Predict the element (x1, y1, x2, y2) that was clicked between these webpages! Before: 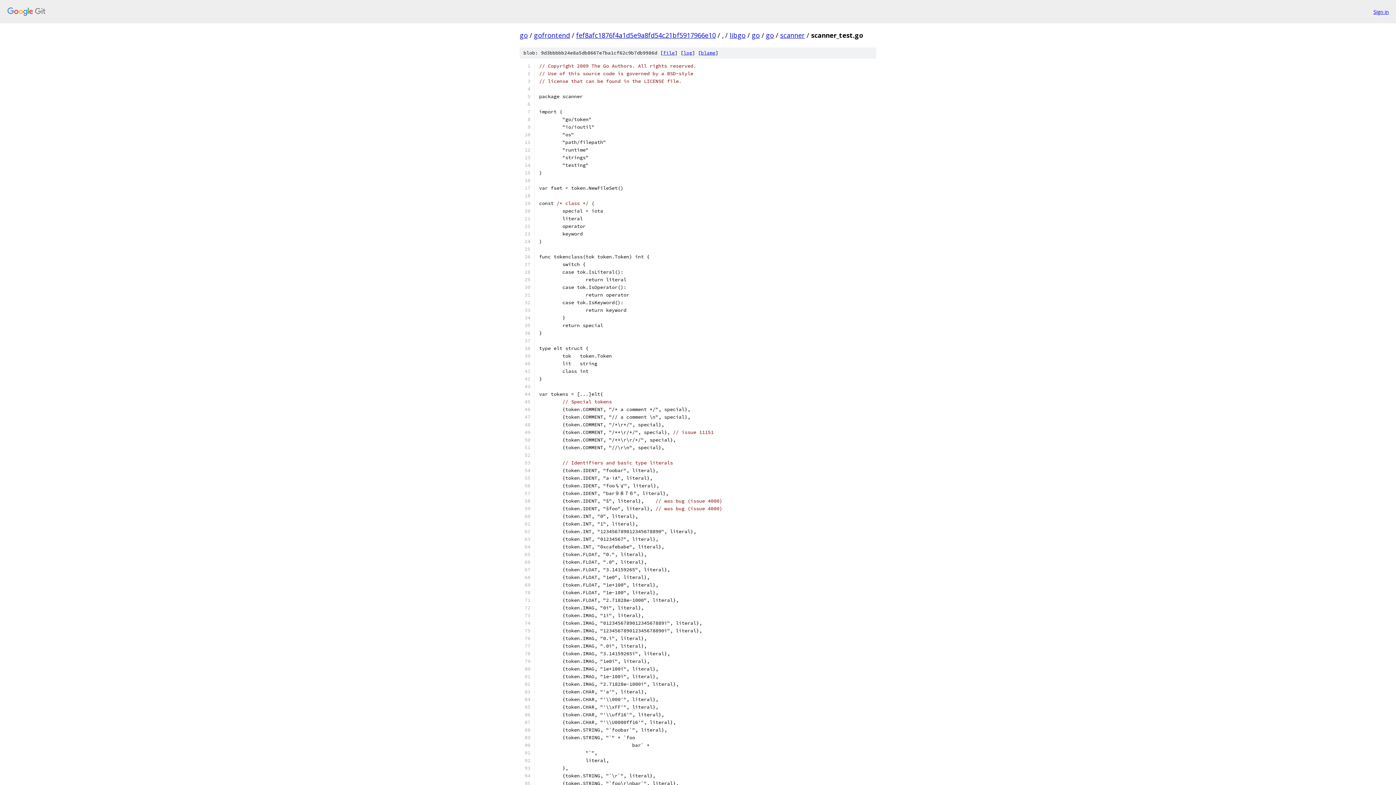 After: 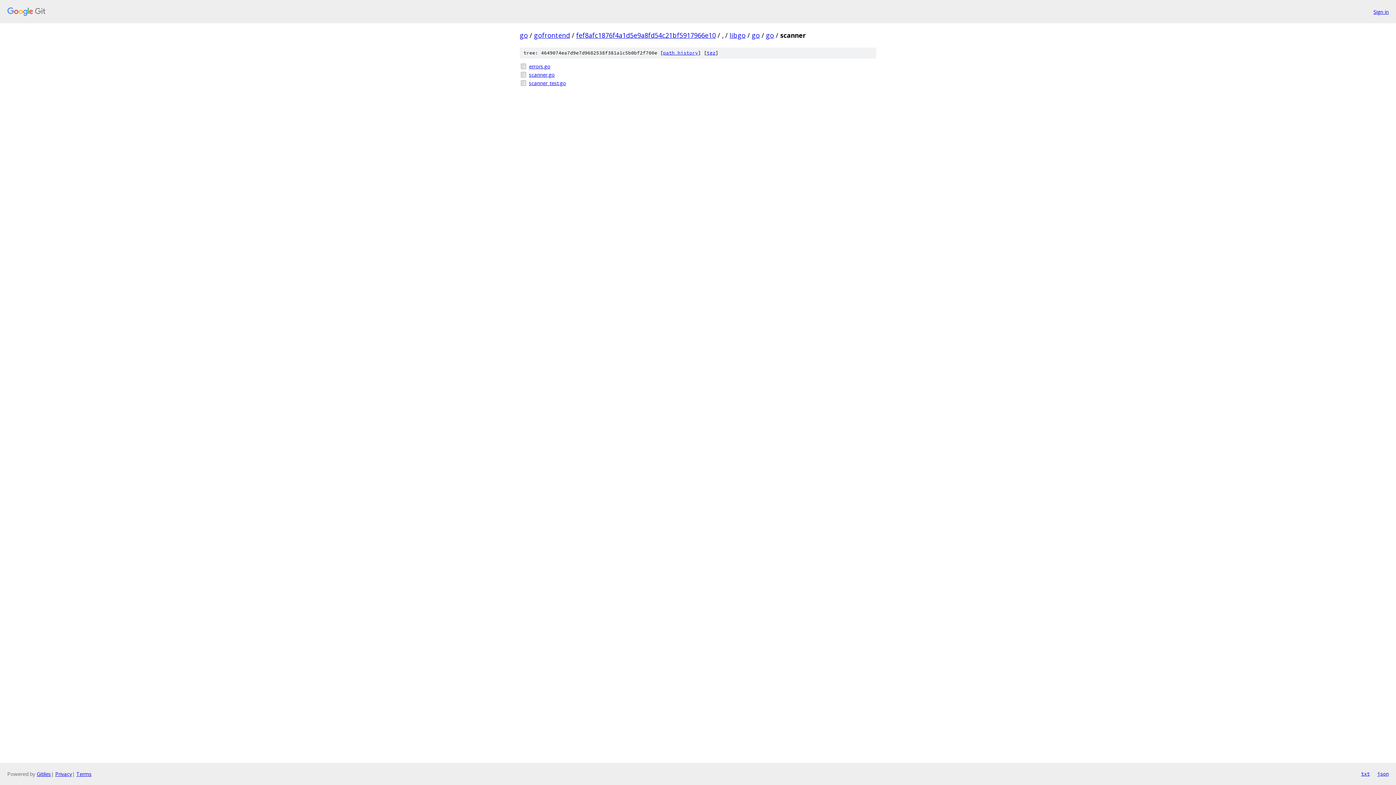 Action: bbox: (780, 30, 805, 39) label: scanner